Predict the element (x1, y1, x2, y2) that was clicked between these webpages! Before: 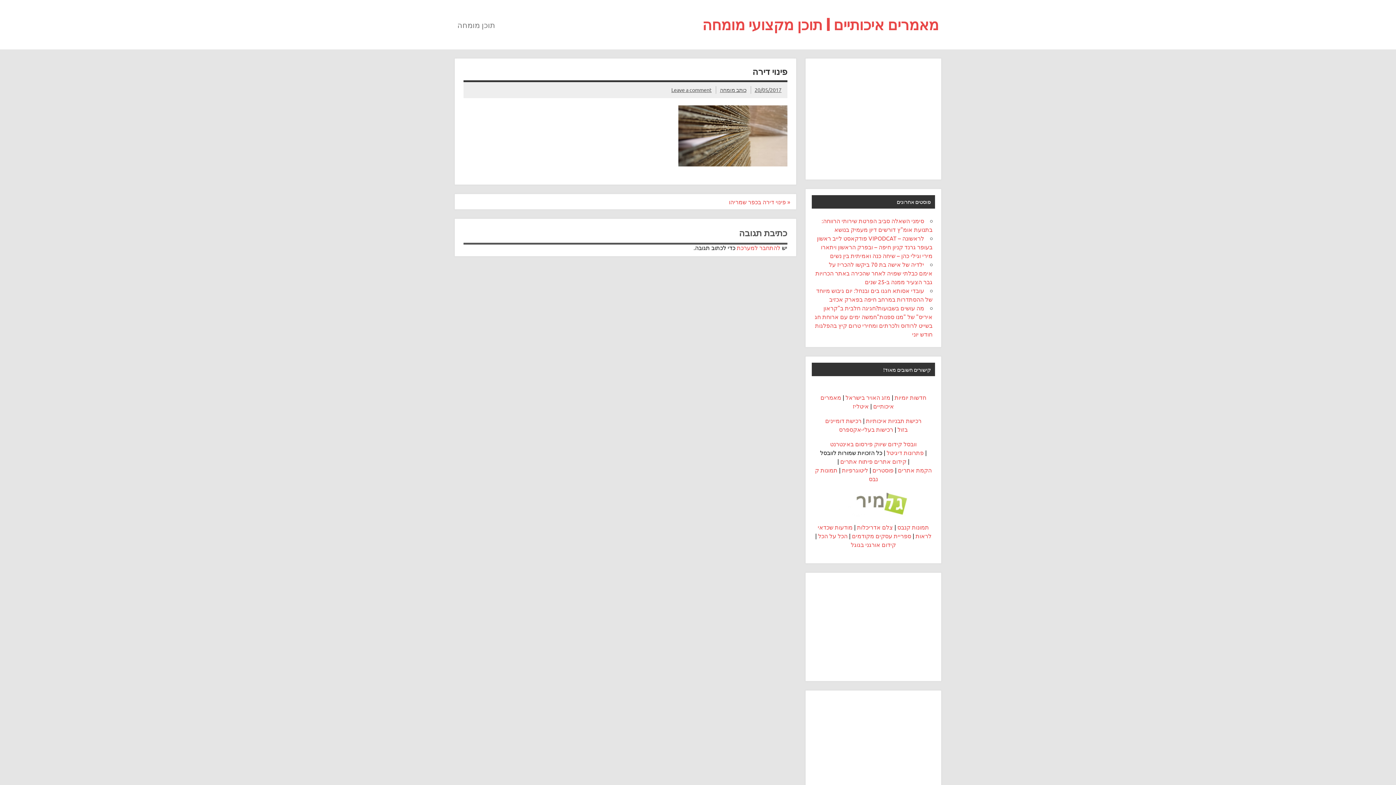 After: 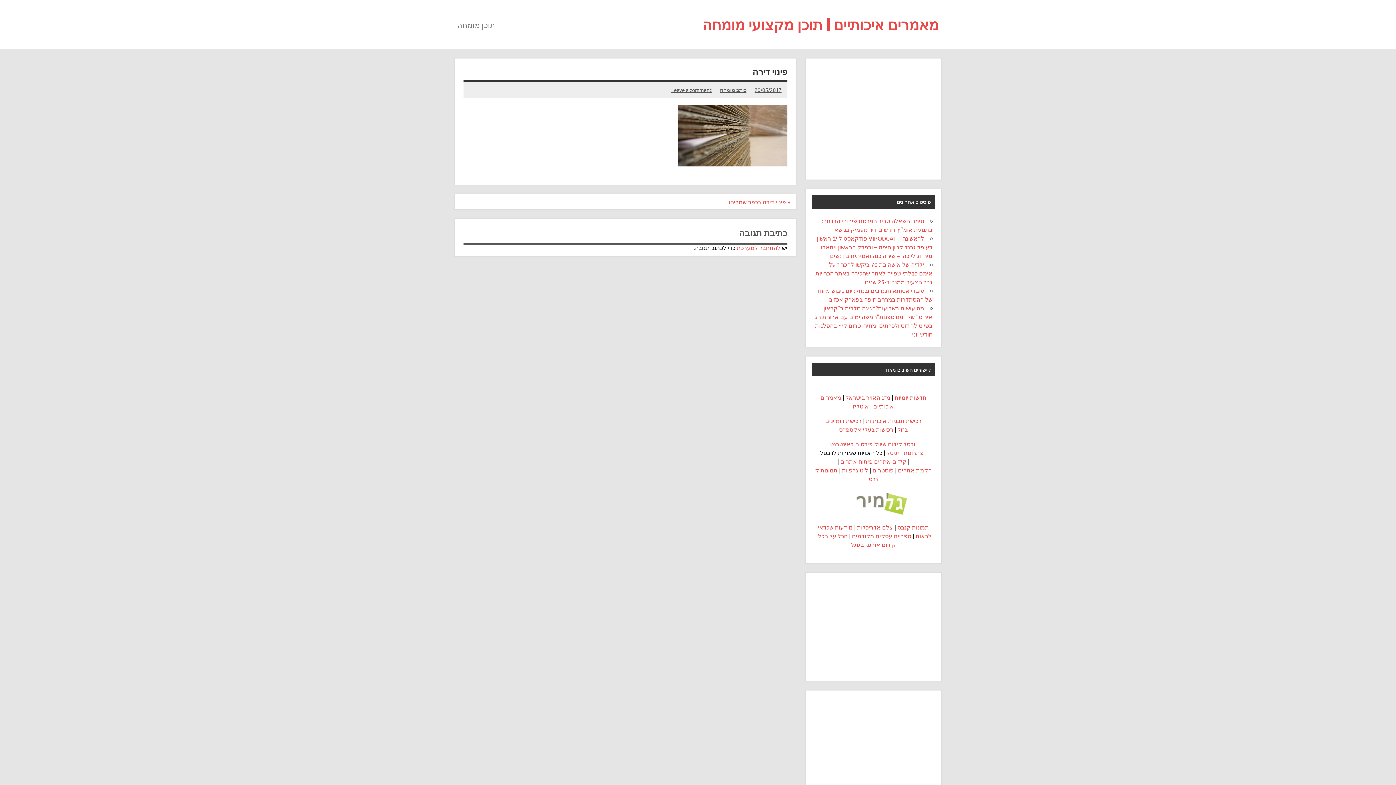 Action: bbox: (842, 466, 868, 473) label: ליטוגרפיות